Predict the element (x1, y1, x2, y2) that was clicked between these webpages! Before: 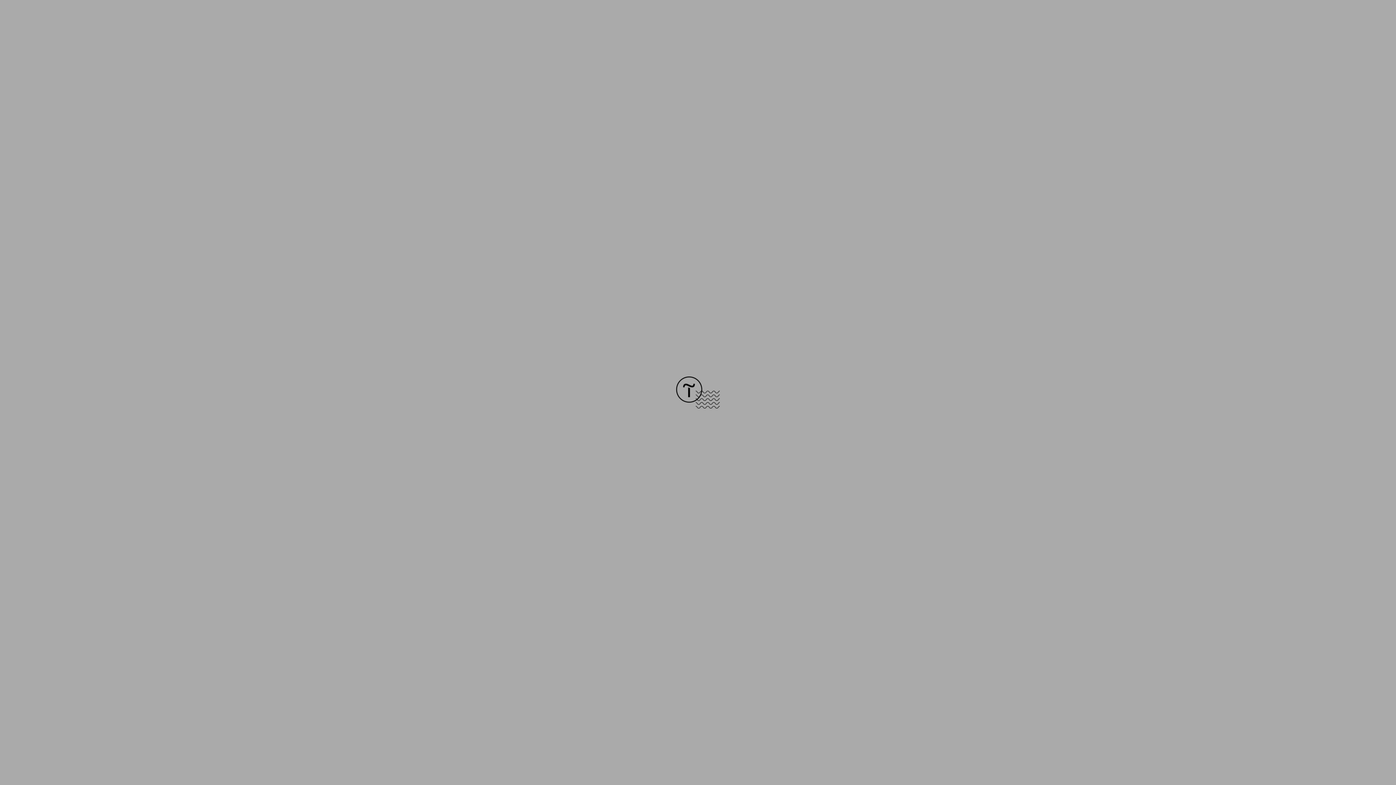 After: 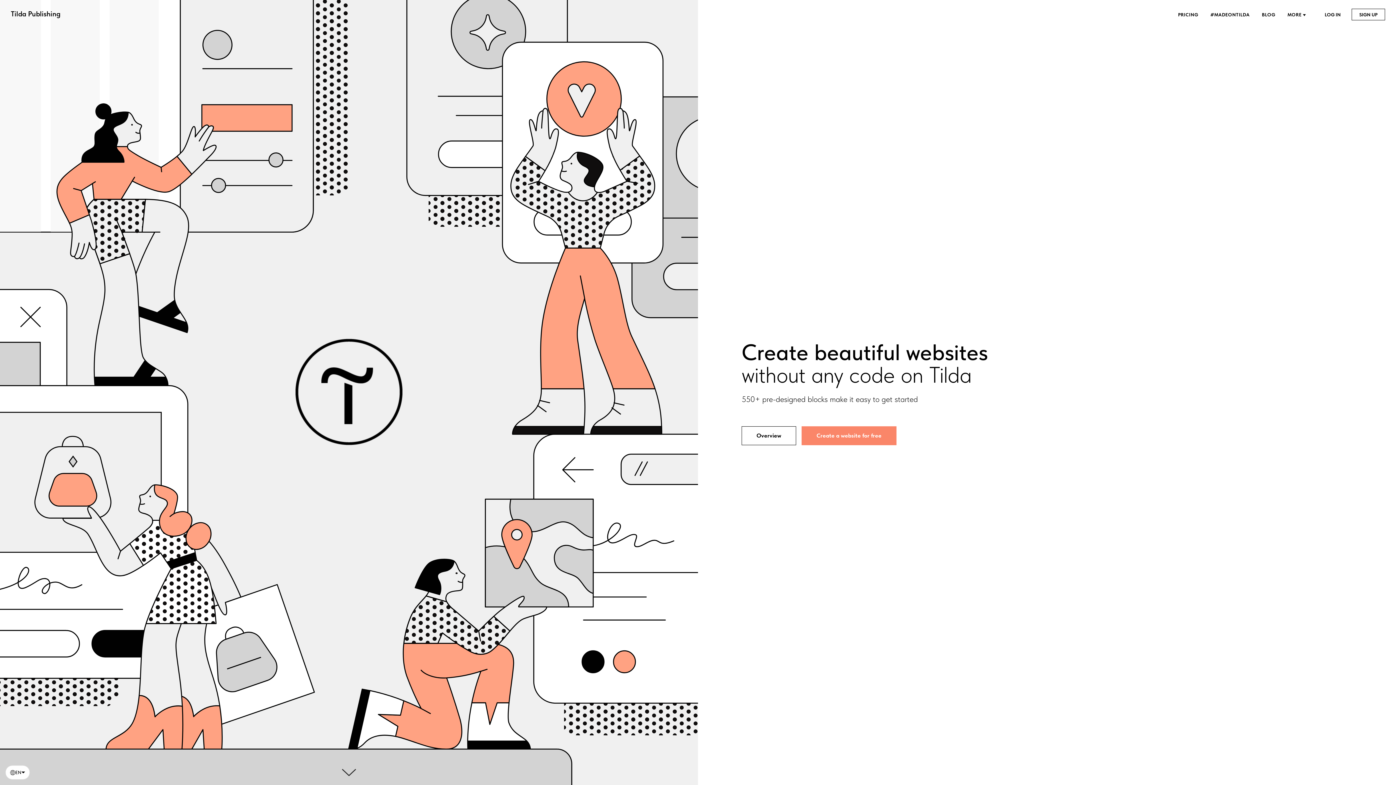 Action: bbox: (676, 403, 720, 409)